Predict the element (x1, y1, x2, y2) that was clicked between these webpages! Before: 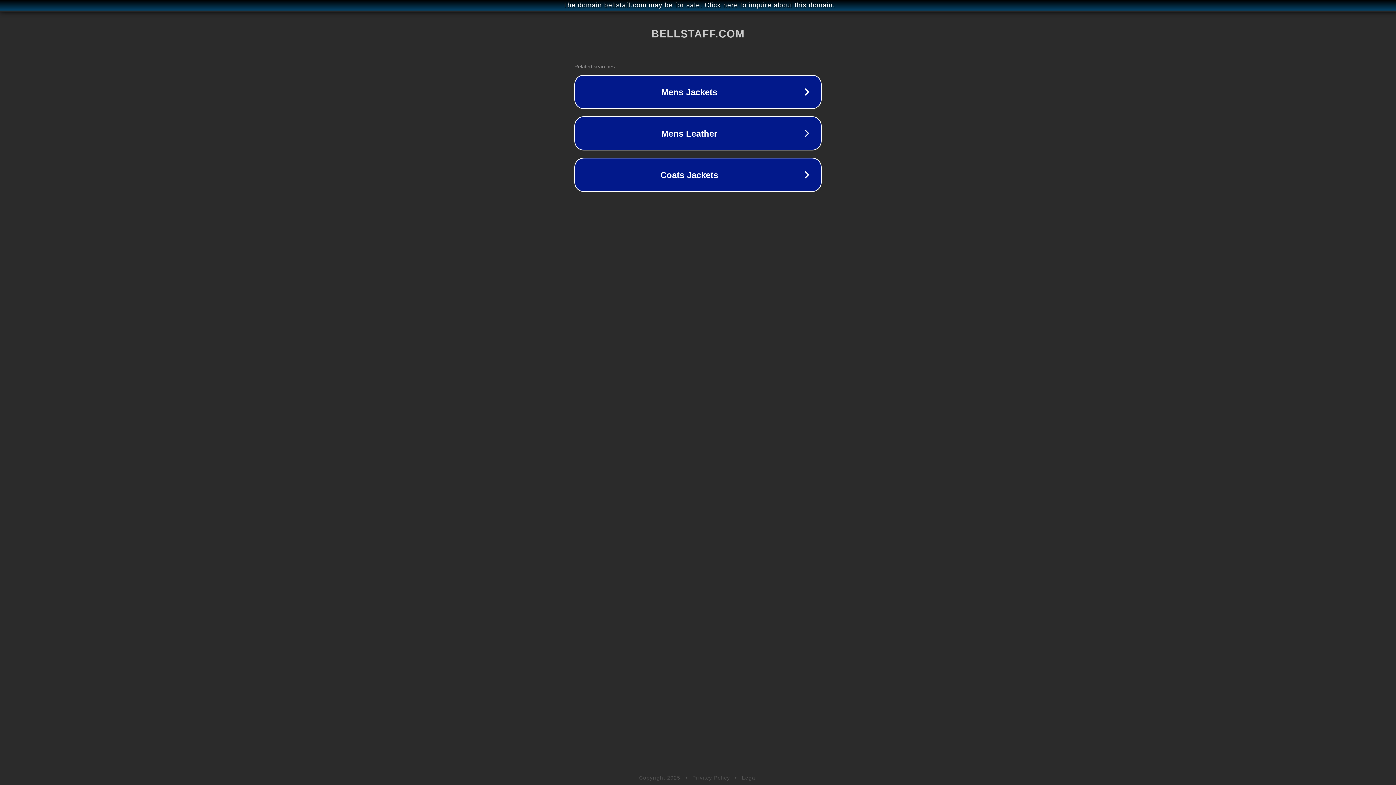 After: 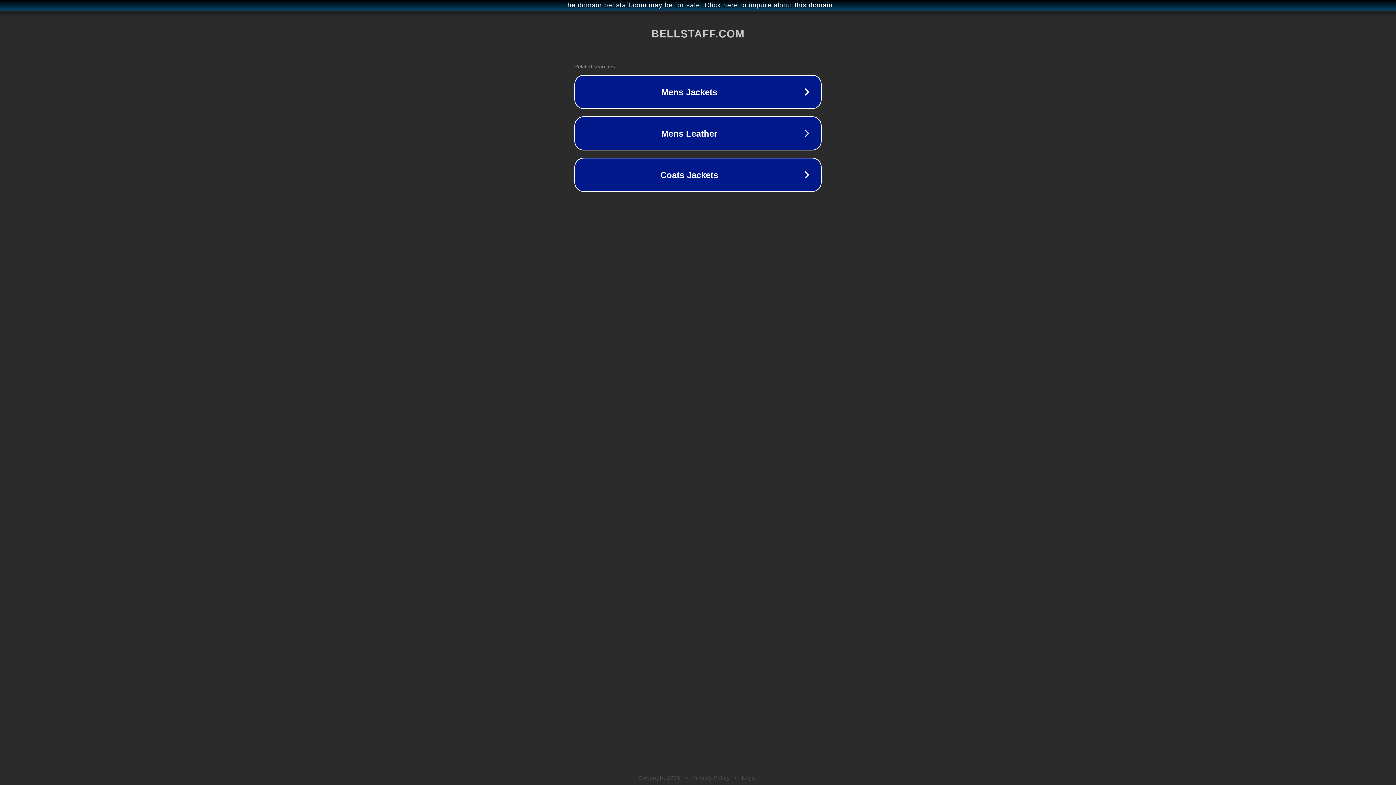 Action: bbox: (692, 775, 730, 781) label: Privacy Policy